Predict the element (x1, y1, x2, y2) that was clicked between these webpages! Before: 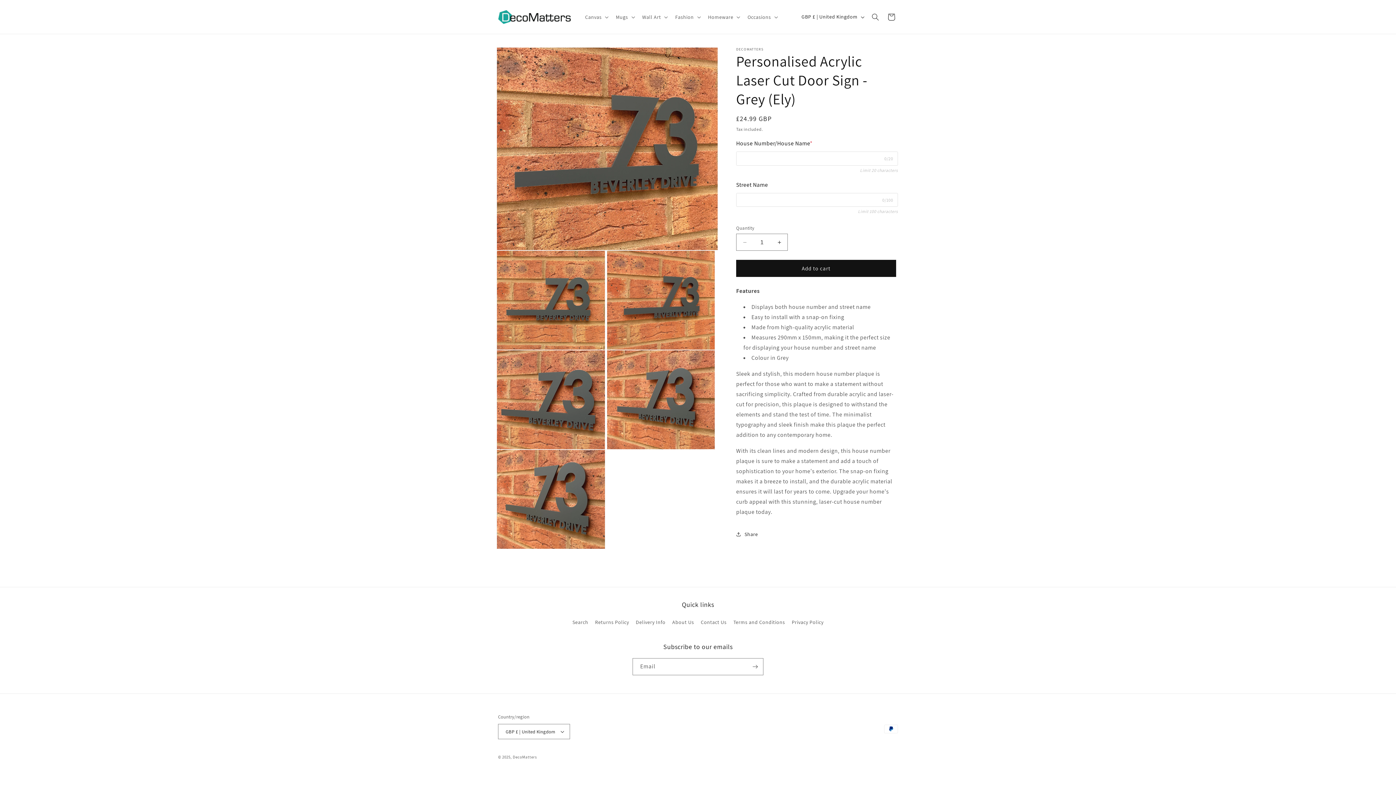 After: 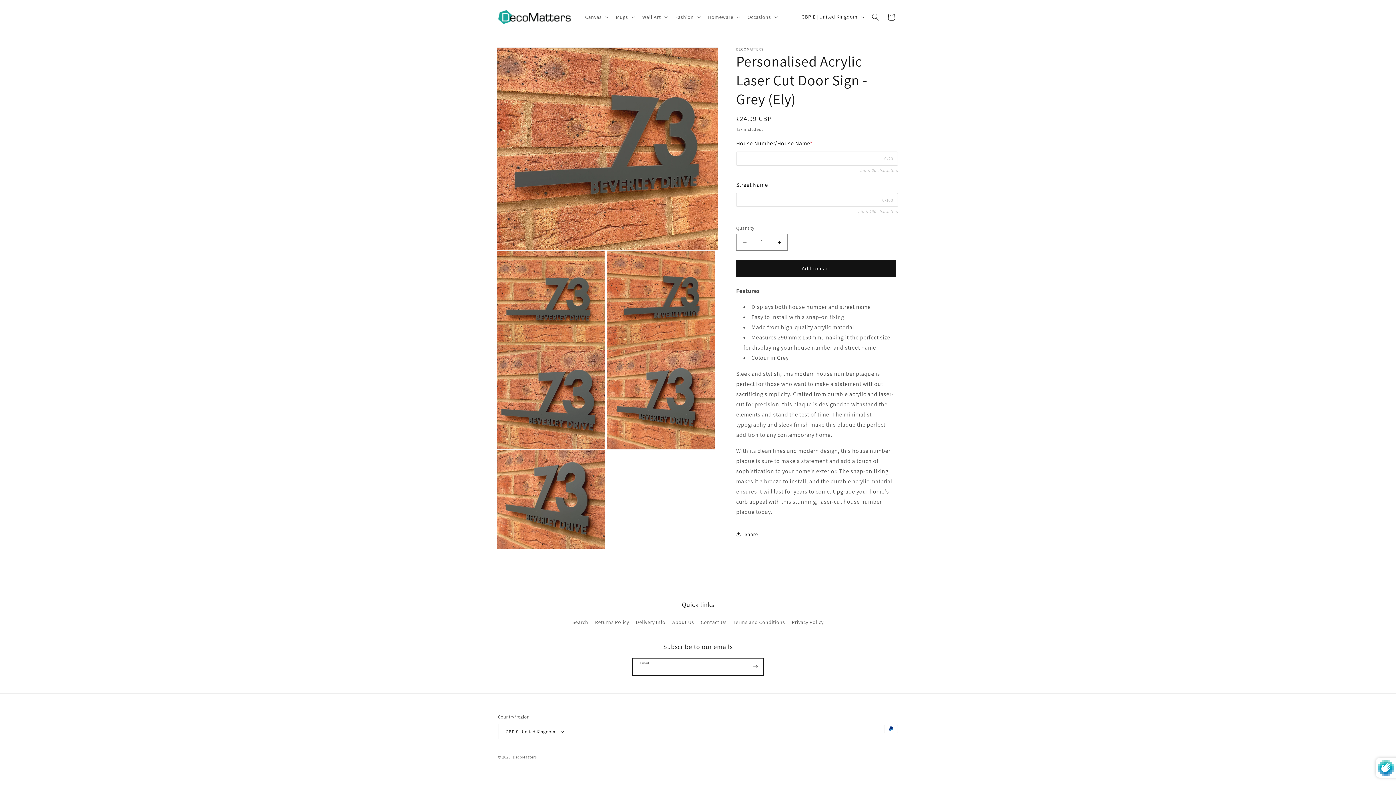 Action: bbox: (747, 658, 763, 675) label: Subscribe